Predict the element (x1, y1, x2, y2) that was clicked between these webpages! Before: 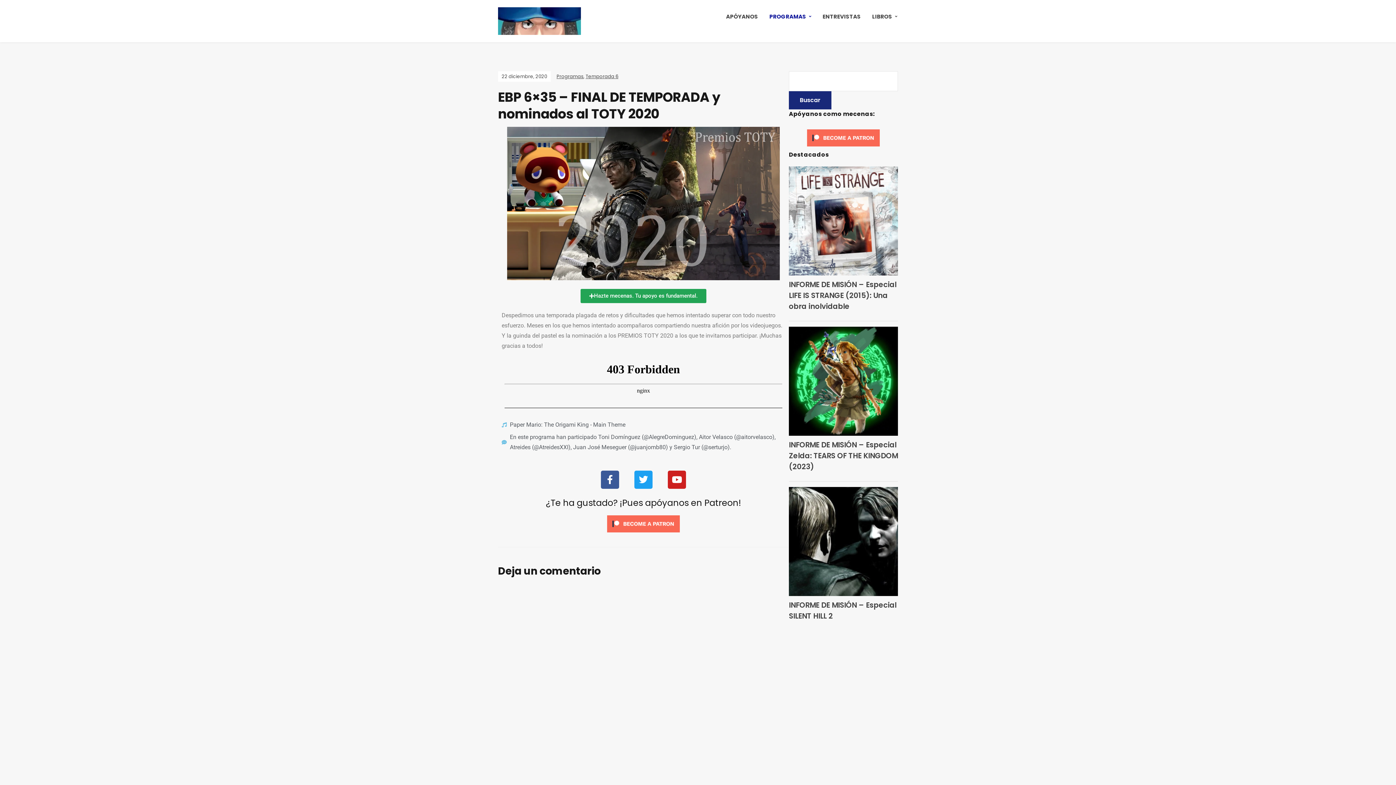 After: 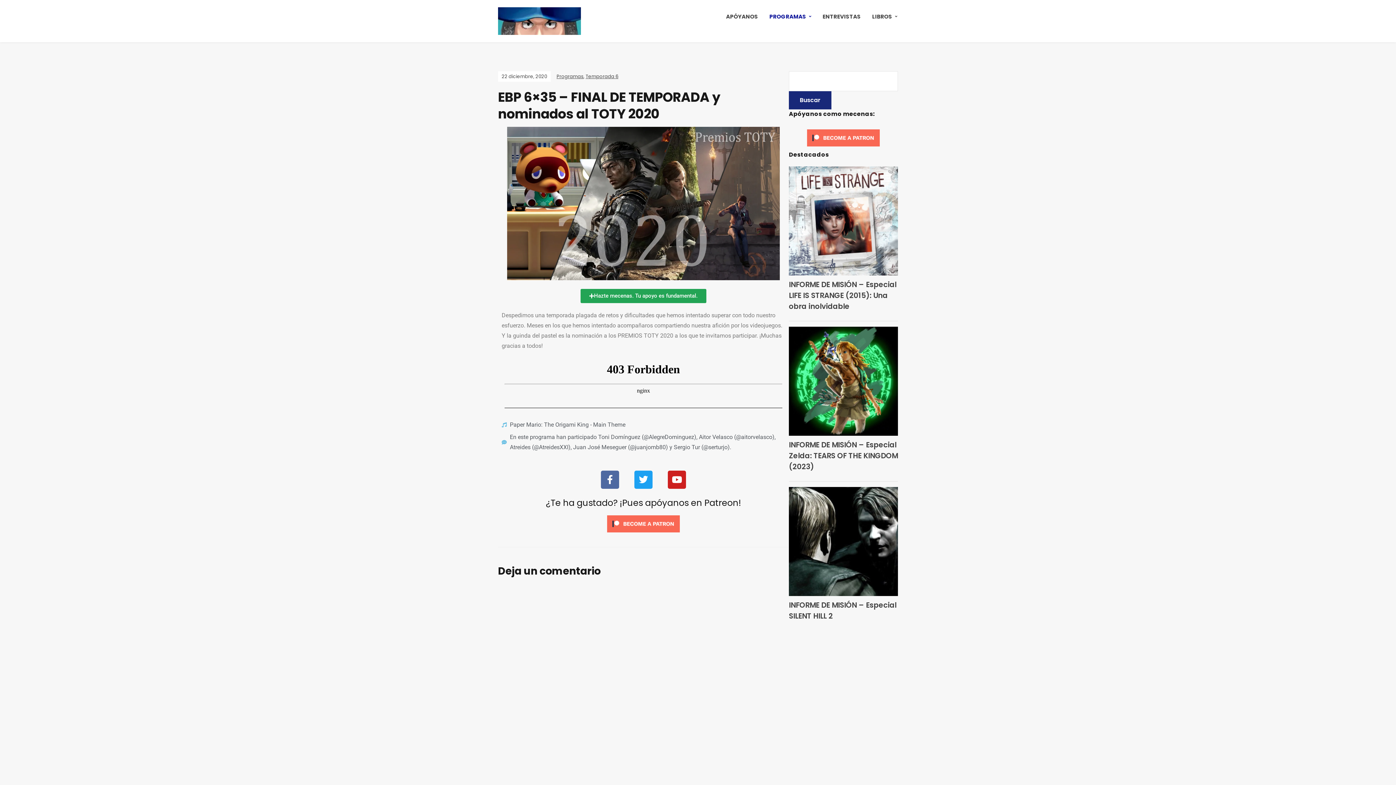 Action: bbox: (601, 470, 619, 489) label: Facebook